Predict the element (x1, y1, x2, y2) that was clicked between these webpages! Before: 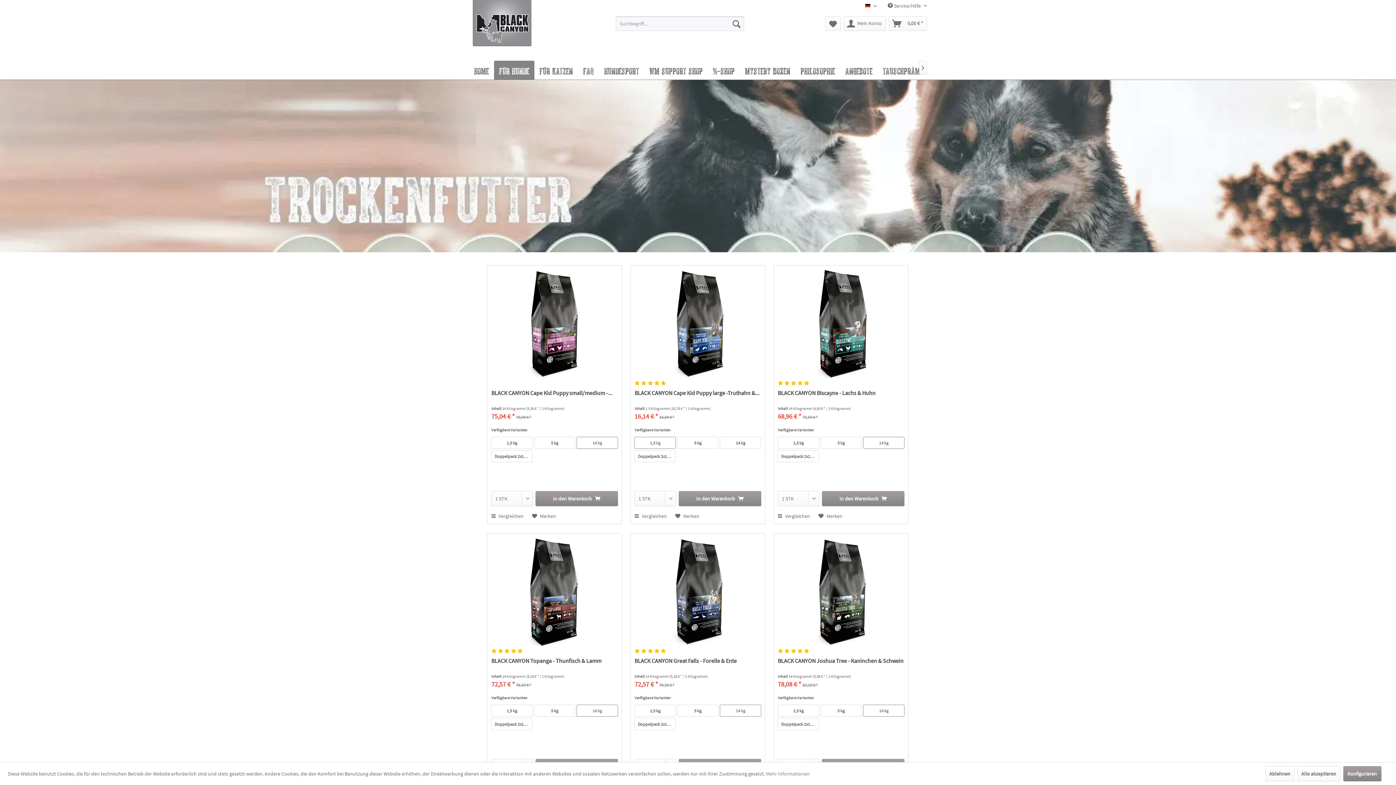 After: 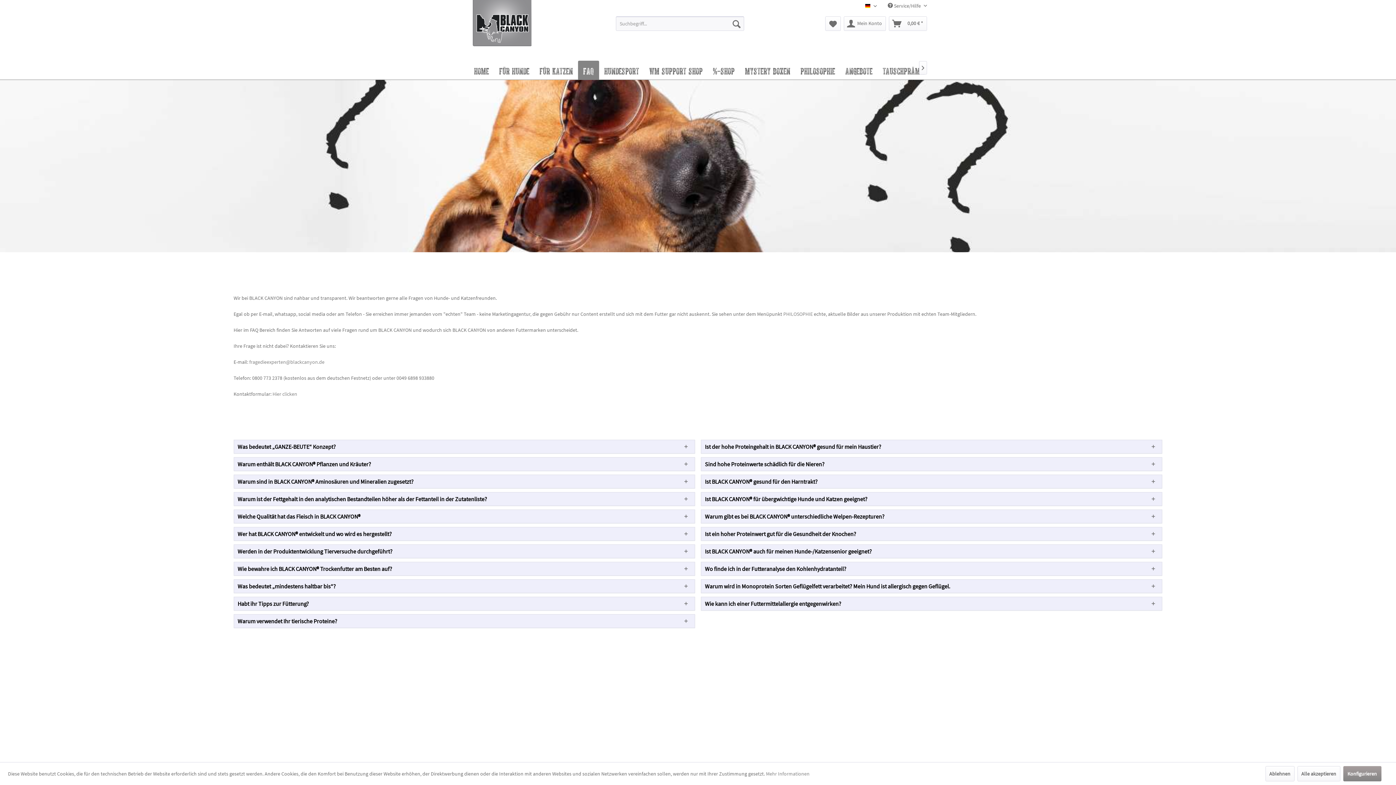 Action: label: FAQ bbox: (578, 60, 599, 79)